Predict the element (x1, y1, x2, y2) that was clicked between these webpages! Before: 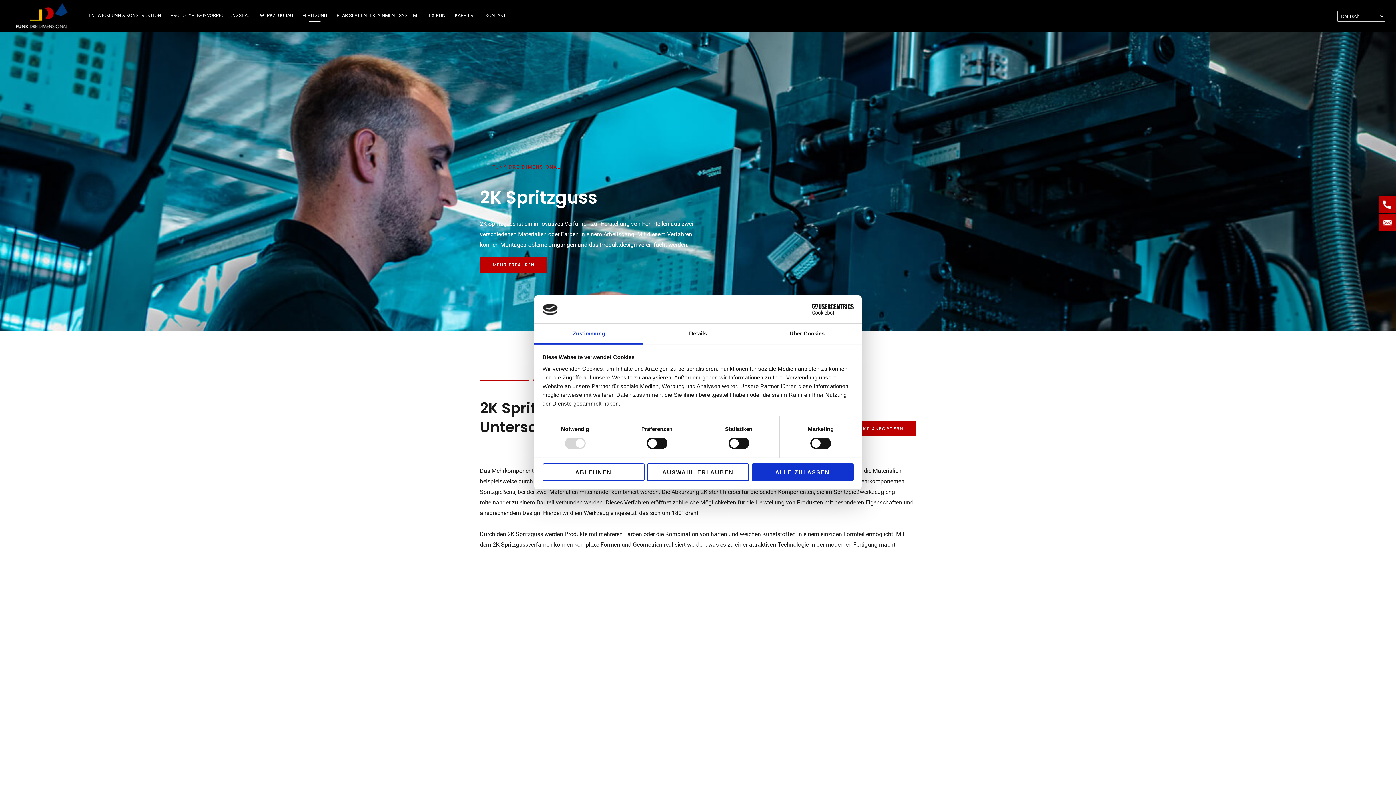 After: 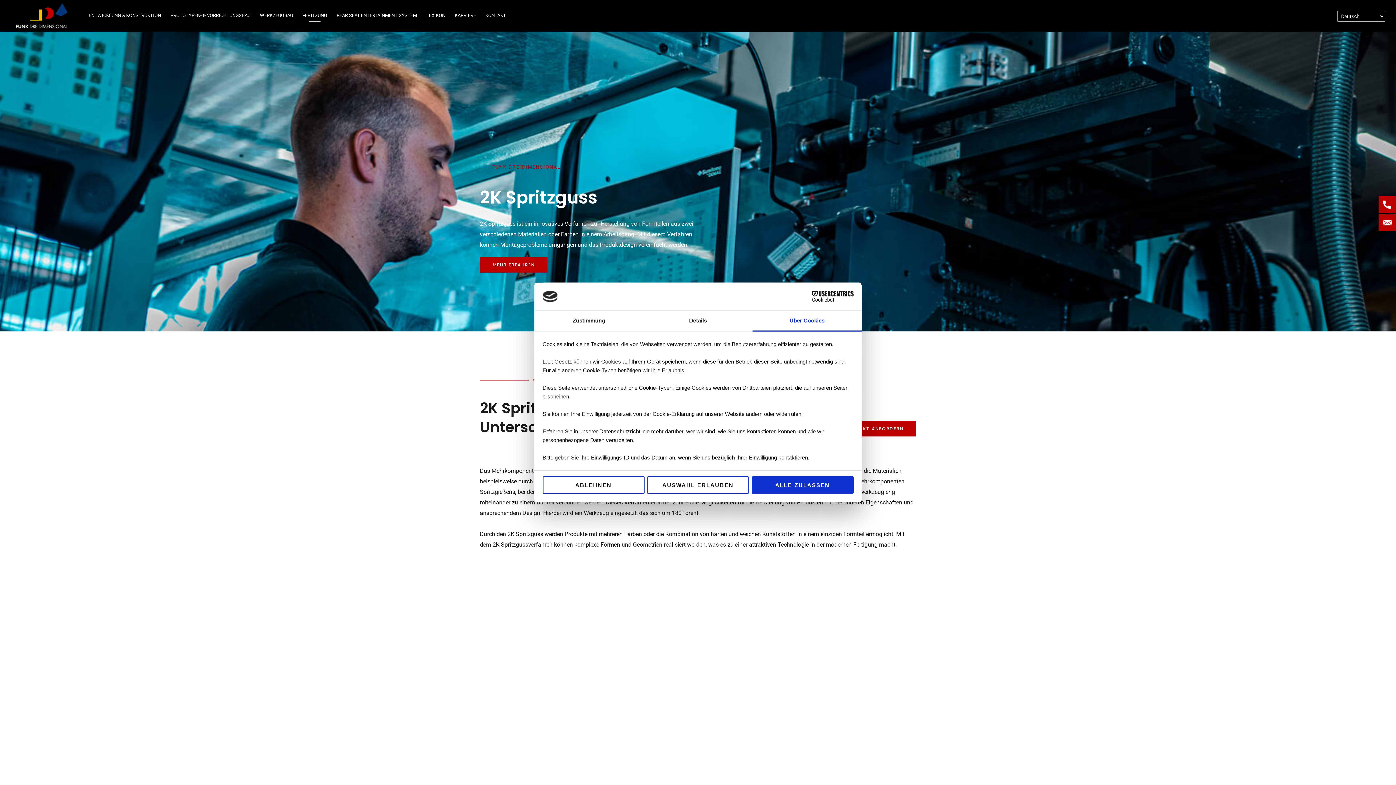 Action: bbox: (752, 323, 861, 344) label: Über Cookies